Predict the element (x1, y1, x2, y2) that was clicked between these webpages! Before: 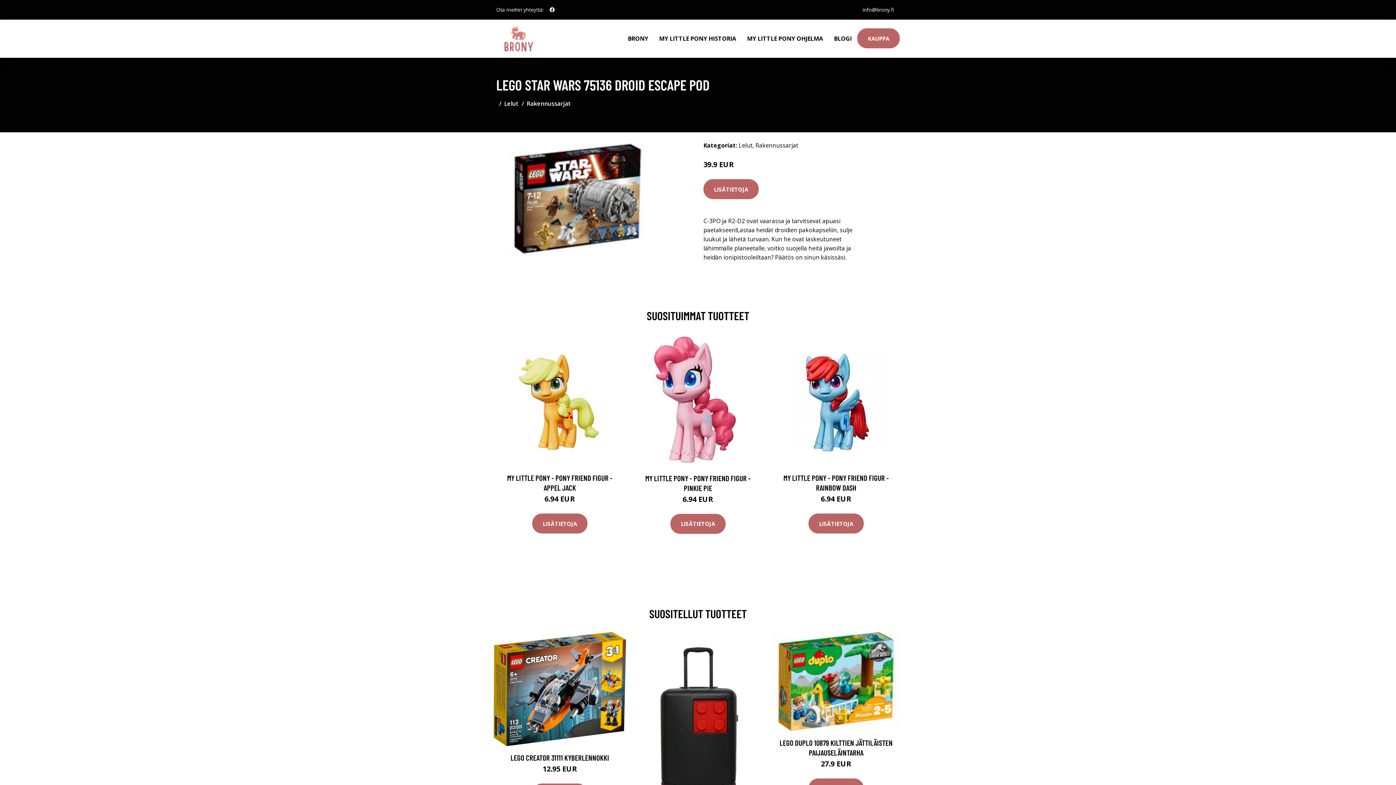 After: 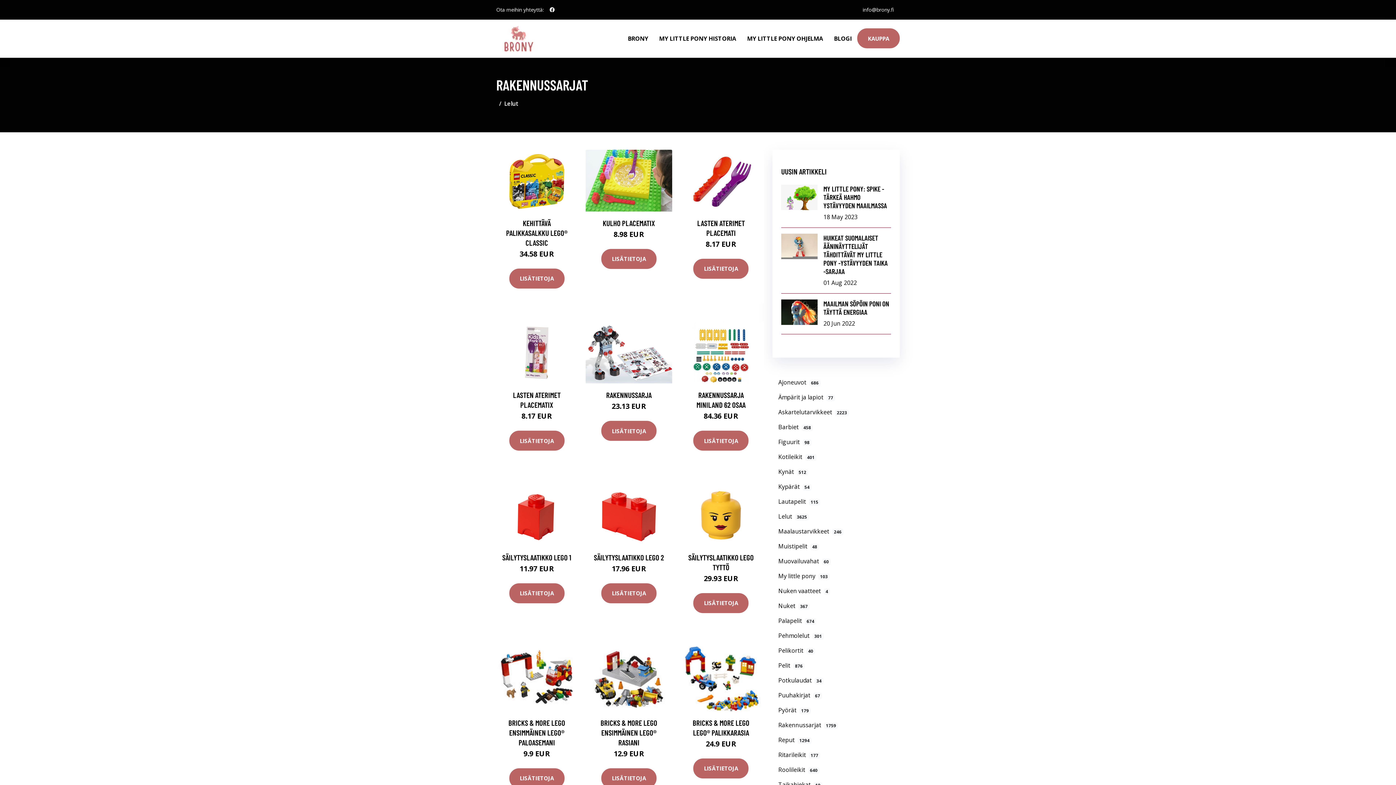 Action: label: Rakennussarjat bbox: (755, 141, 798, 149)